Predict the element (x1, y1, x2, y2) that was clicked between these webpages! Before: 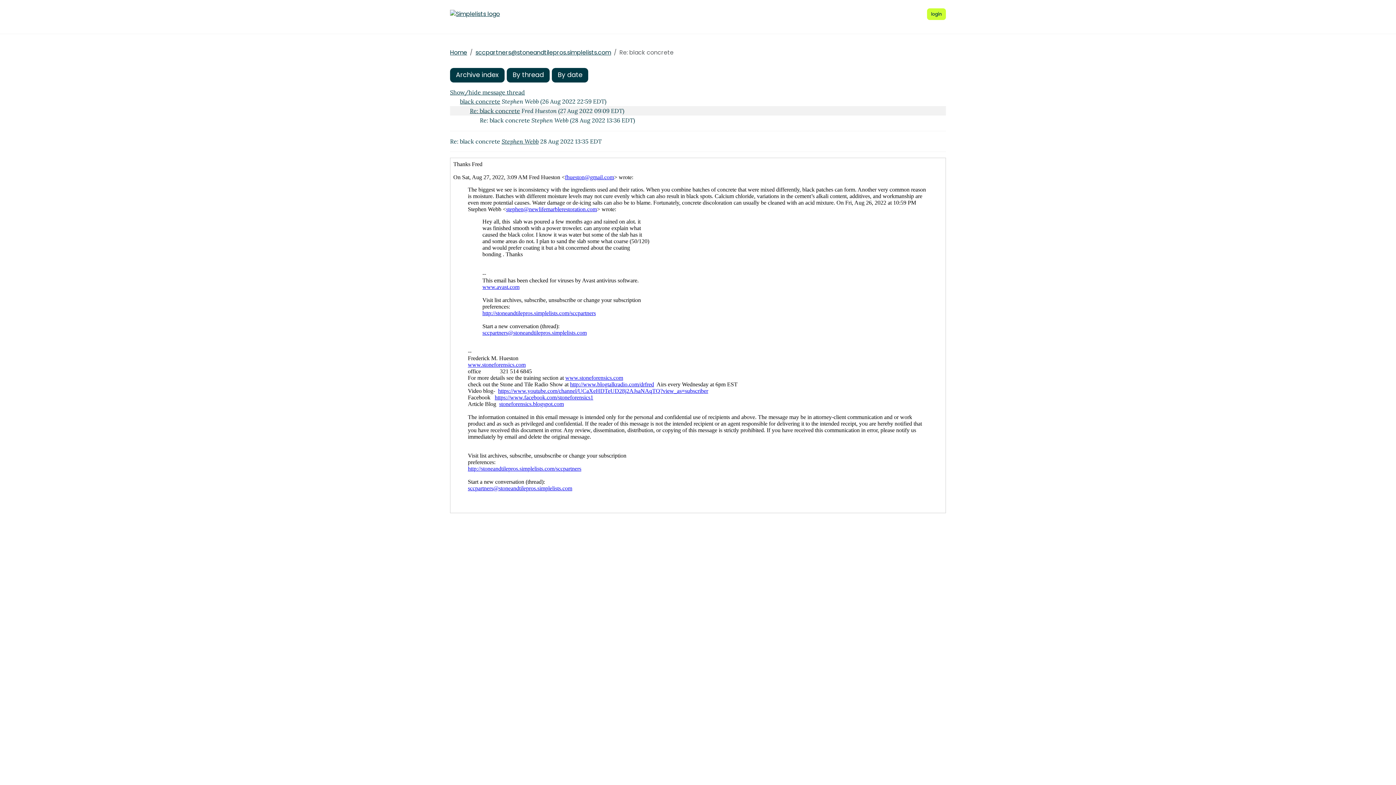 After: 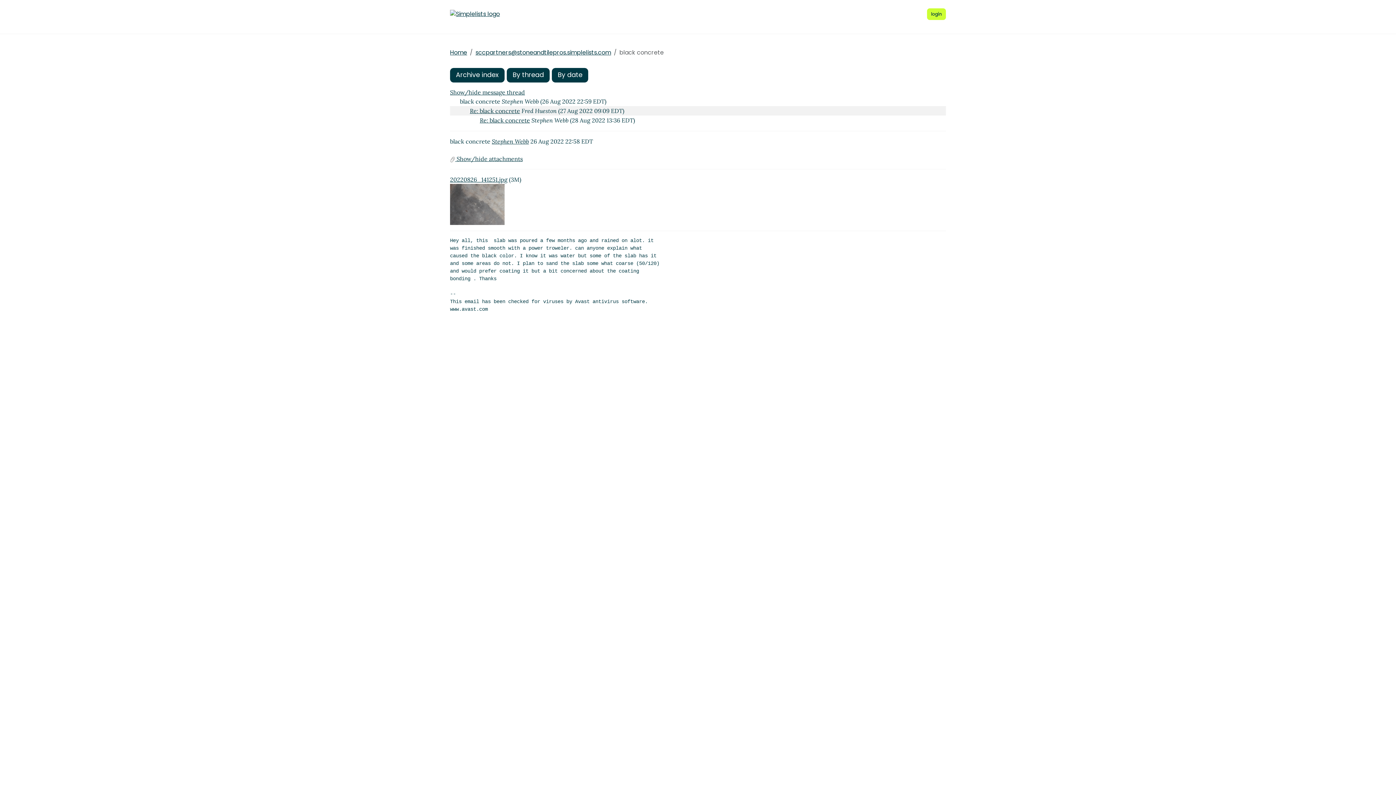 Action: bbox: (460, 97, 500, 104) label: black concrete